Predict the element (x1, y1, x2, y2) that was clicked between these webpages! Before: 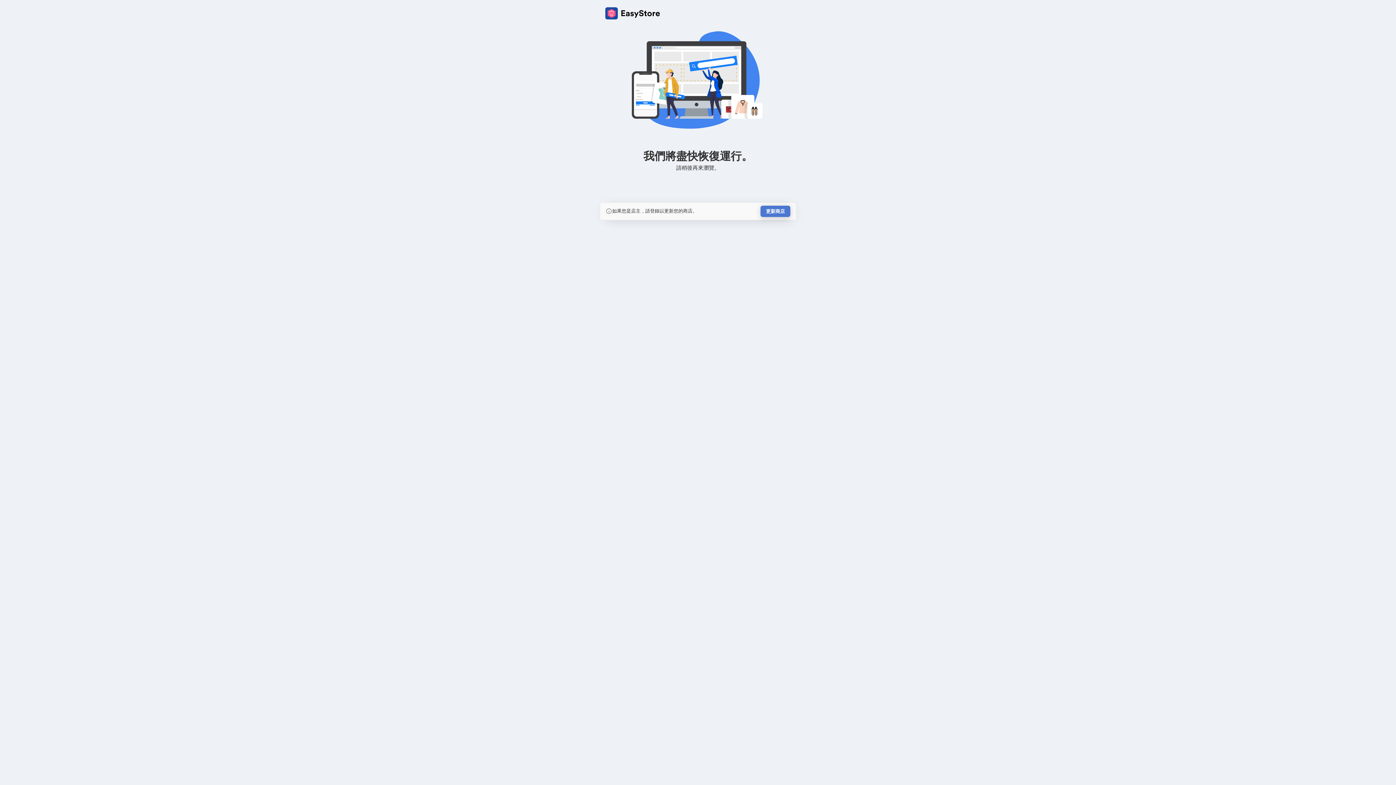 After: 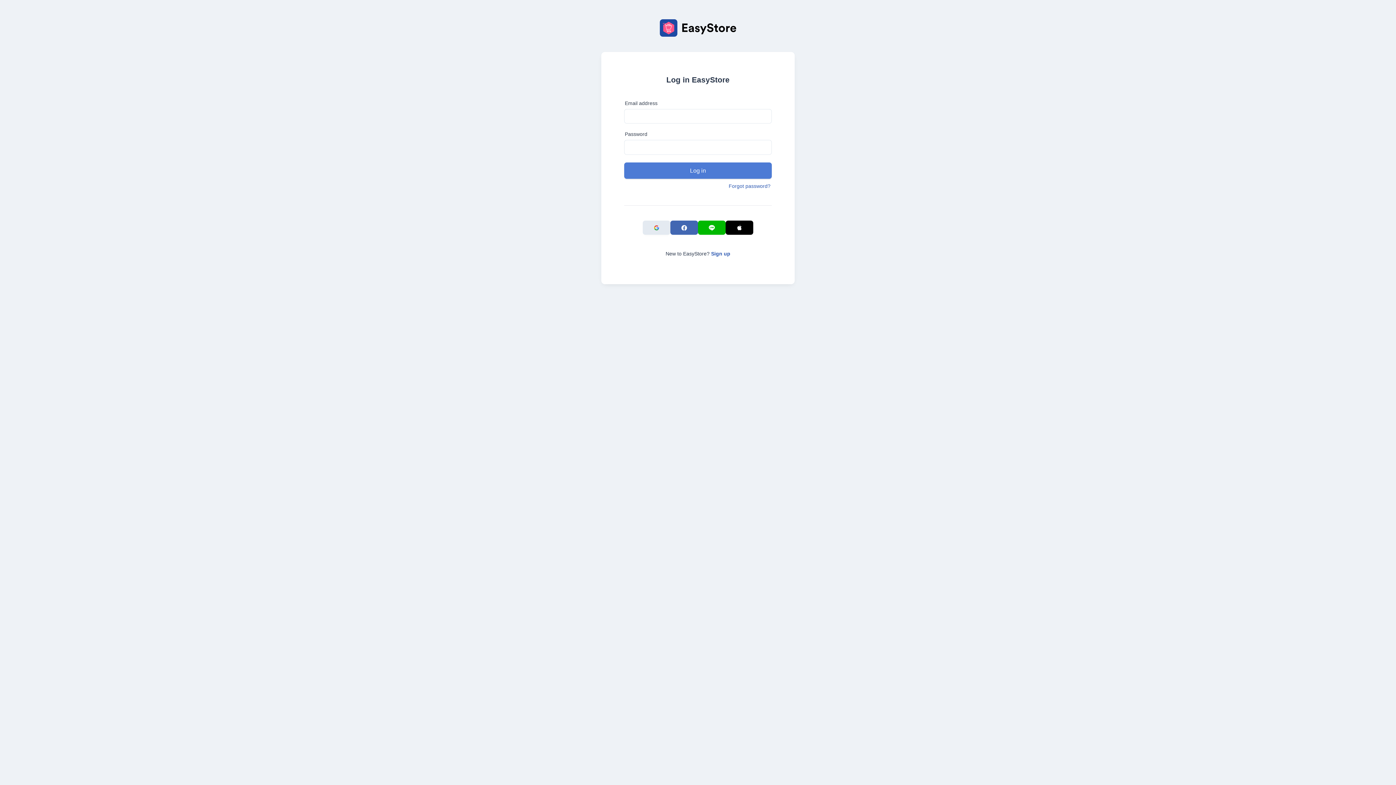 Action: bbox: (760, 205, 790, 217) label: 更新商店